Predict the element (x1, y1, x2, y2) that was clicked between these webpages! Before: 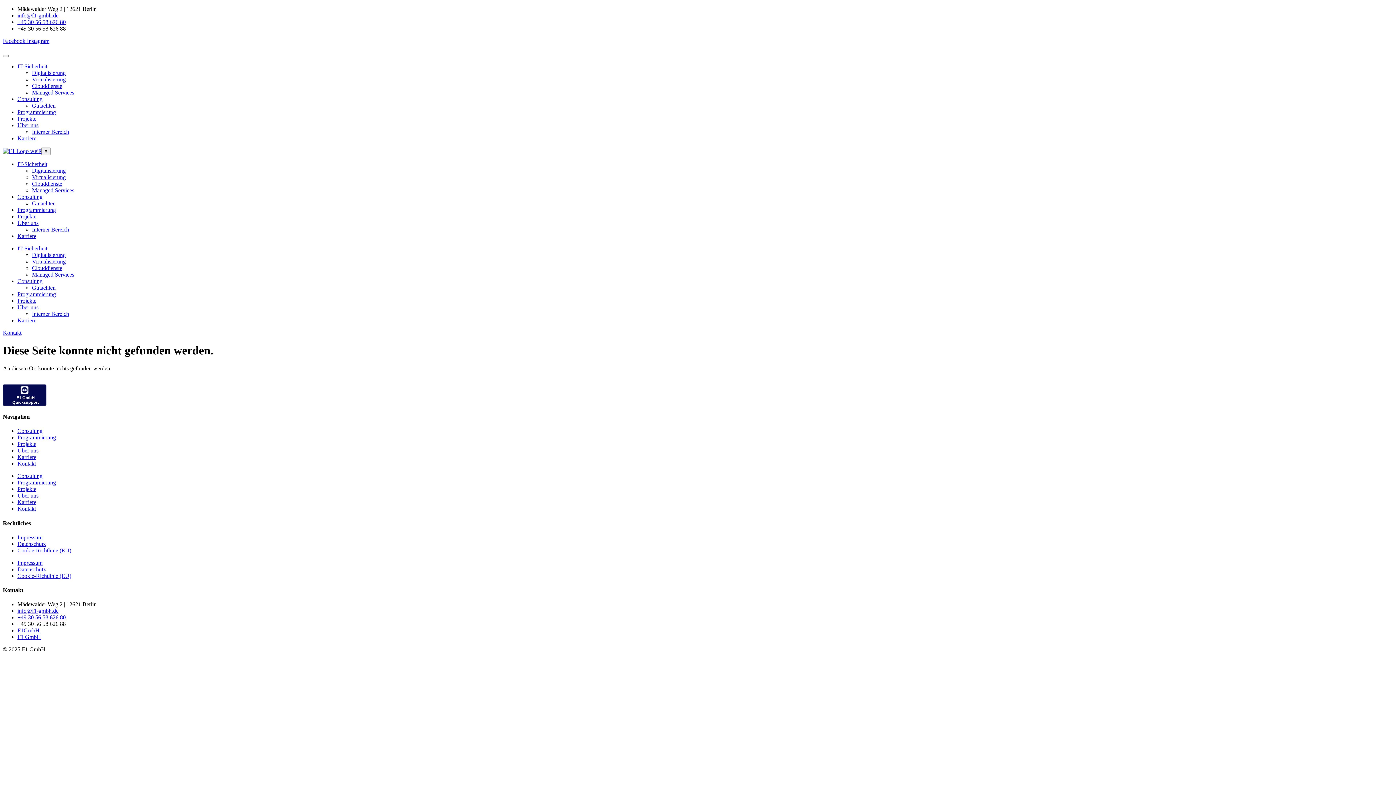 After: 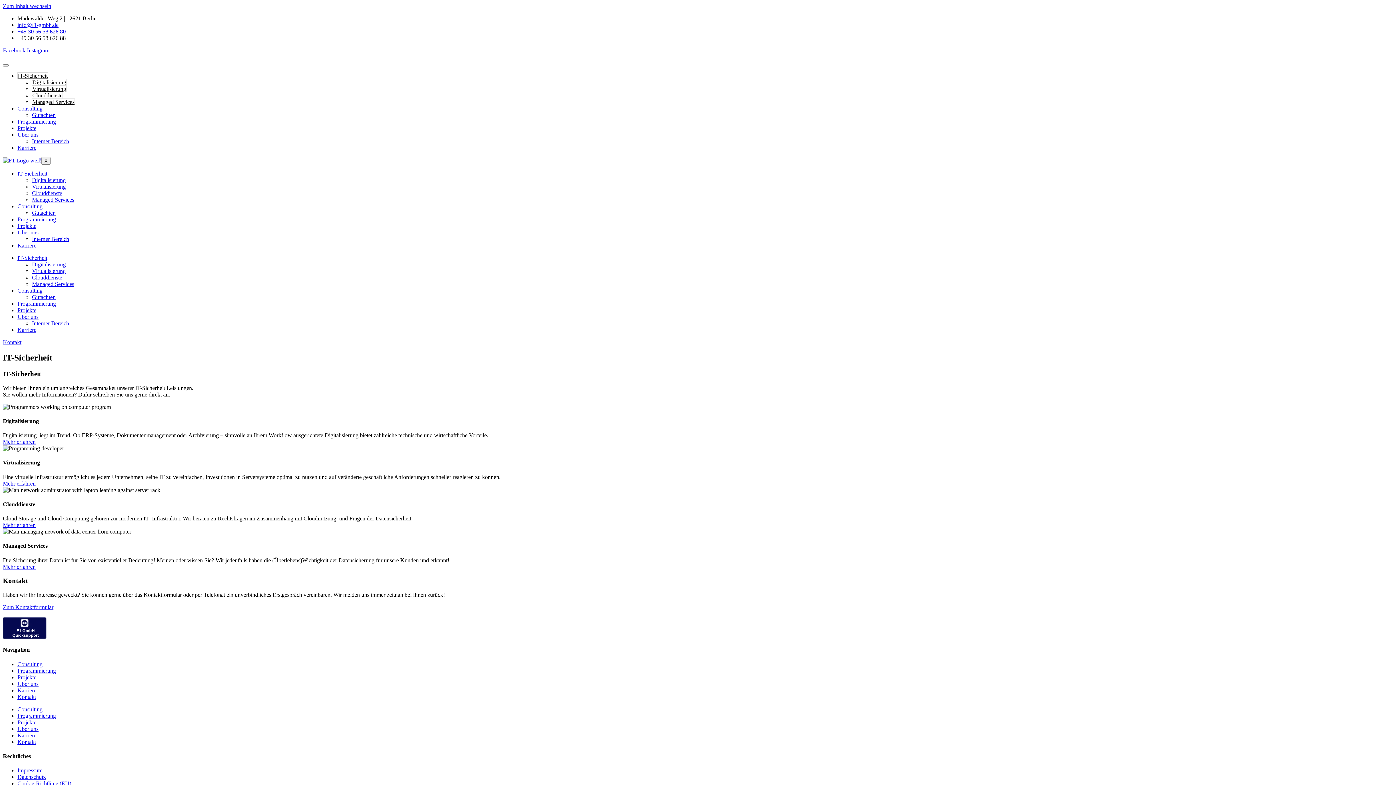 Action: label: IT-Sicherheit bbox: (17, 63, 47, 69)